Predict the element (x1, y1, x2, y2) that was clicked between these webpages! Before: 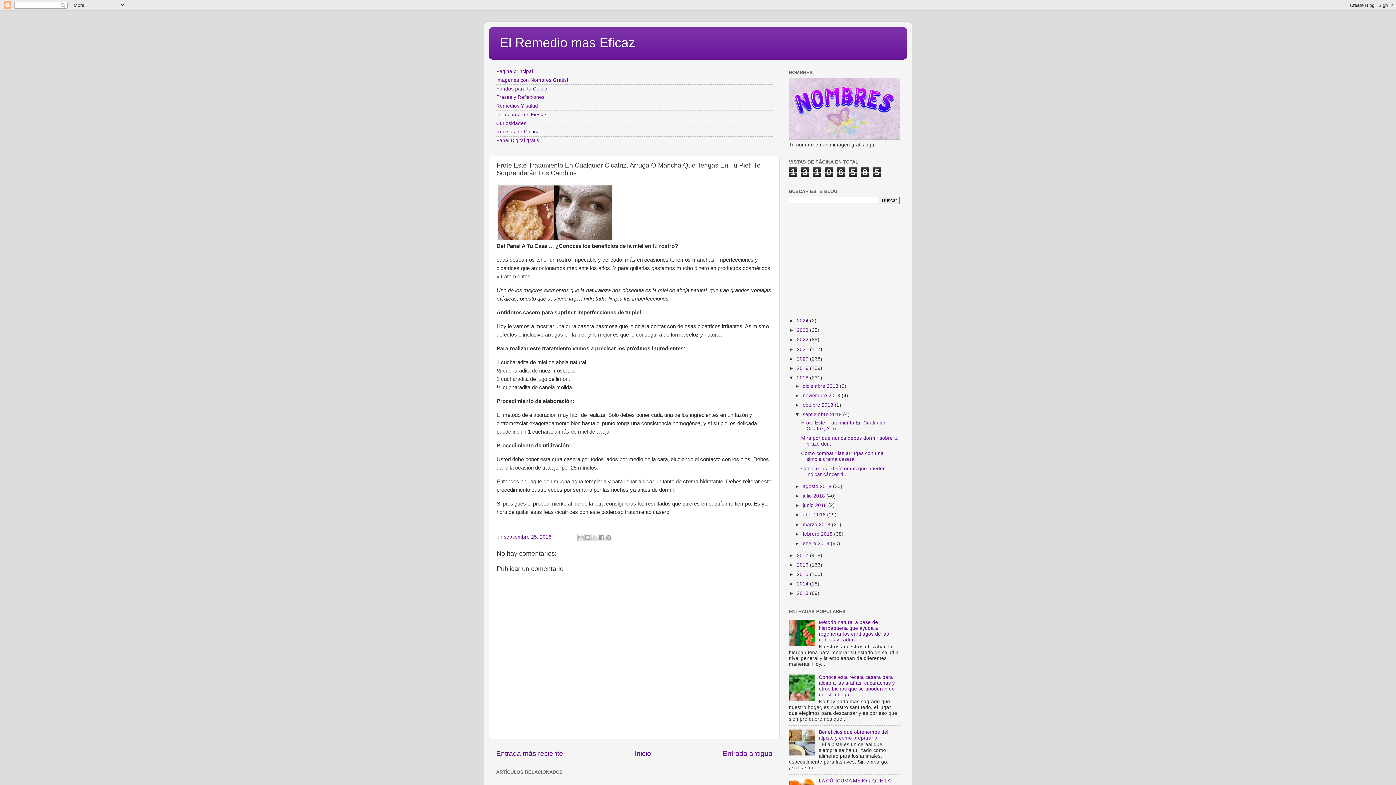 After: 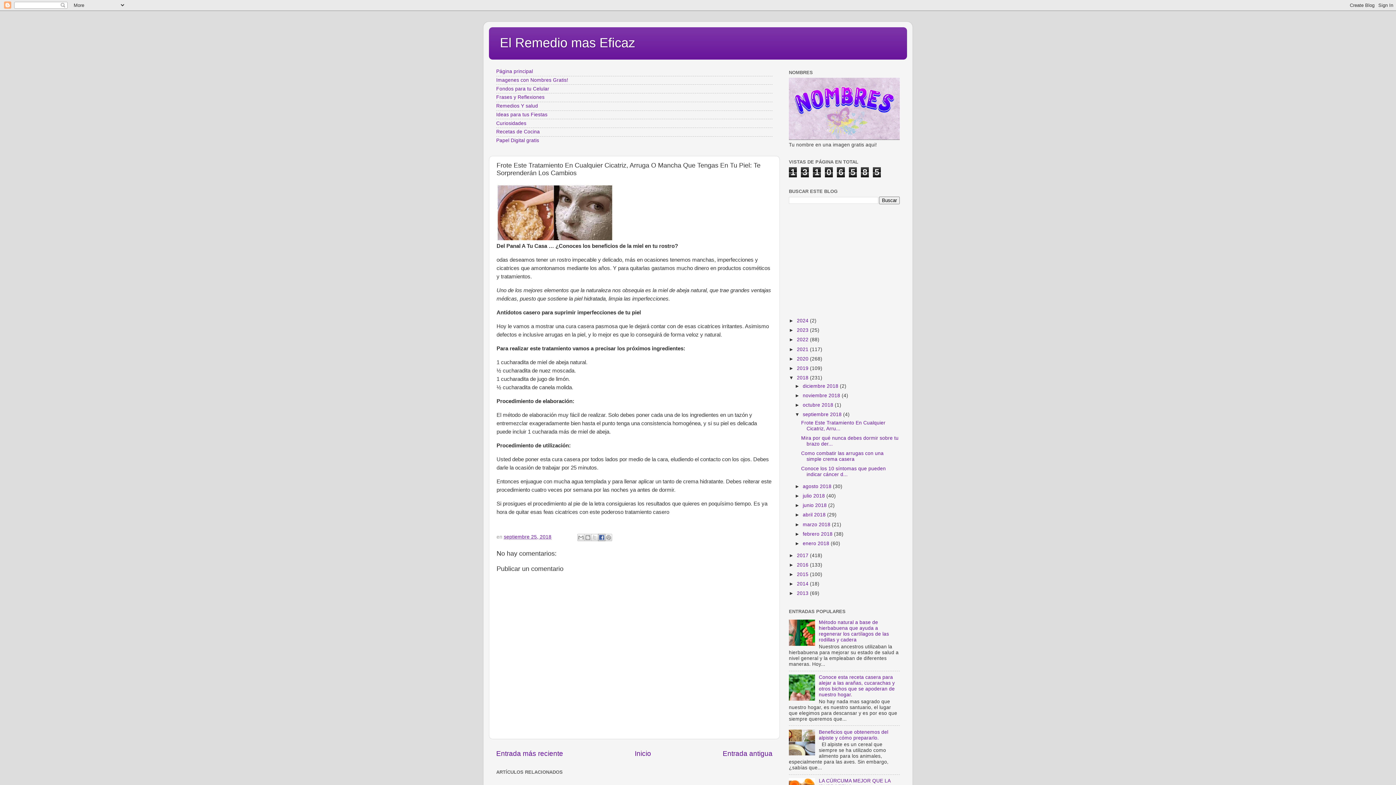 Action: label: Compartir con Facebook bbox: (598, 534, 605, 541)